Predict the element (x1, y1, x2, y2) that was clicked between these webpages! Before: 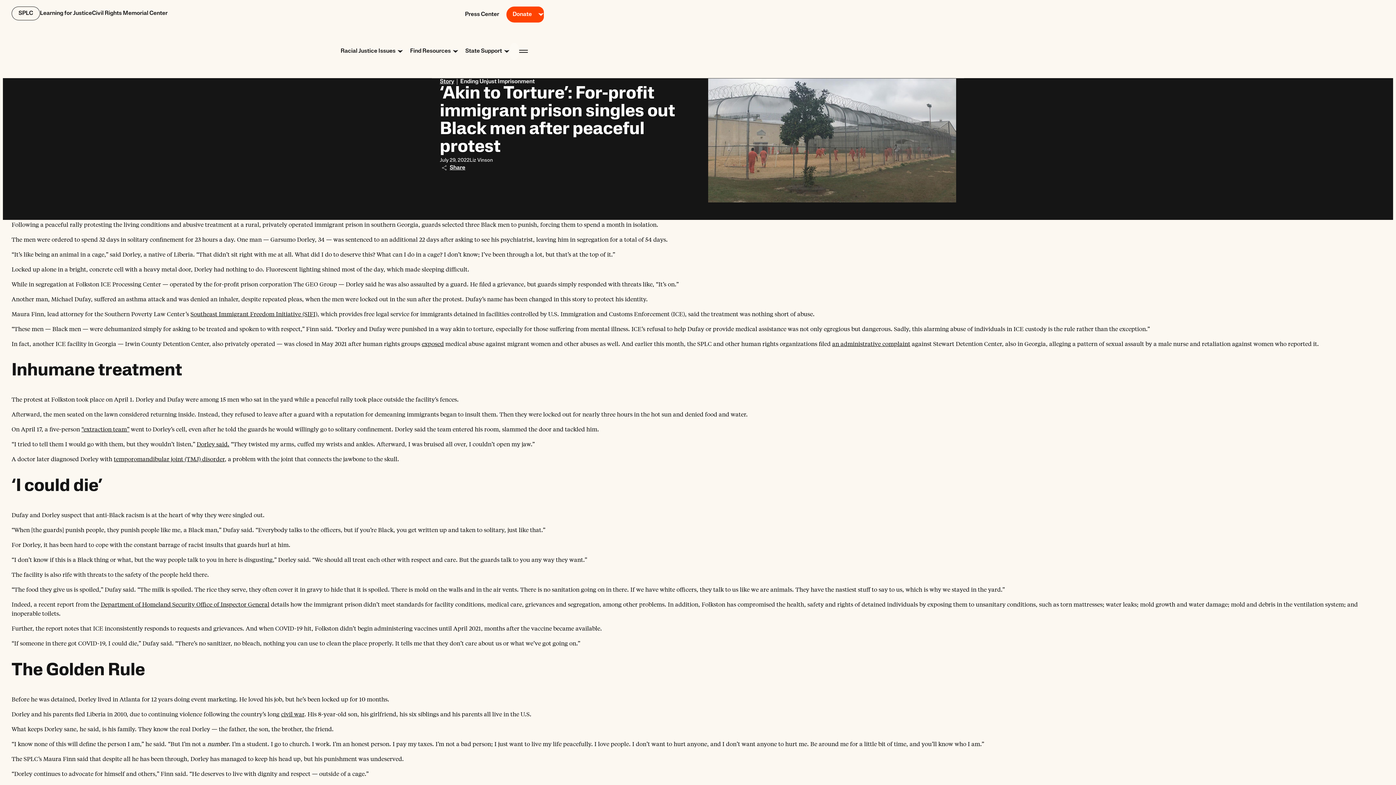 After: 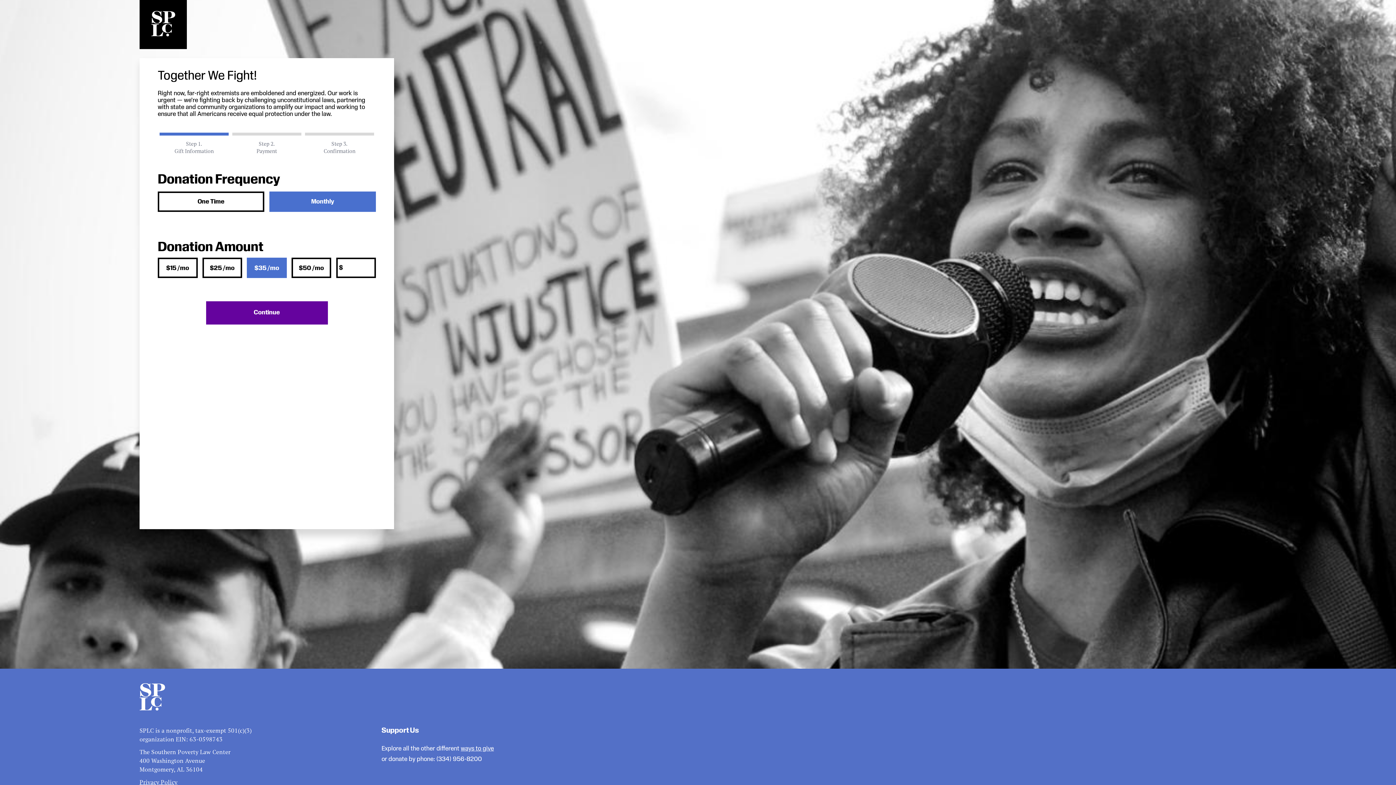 Action: bbox: (506, 6, 538, 22) label: Donate